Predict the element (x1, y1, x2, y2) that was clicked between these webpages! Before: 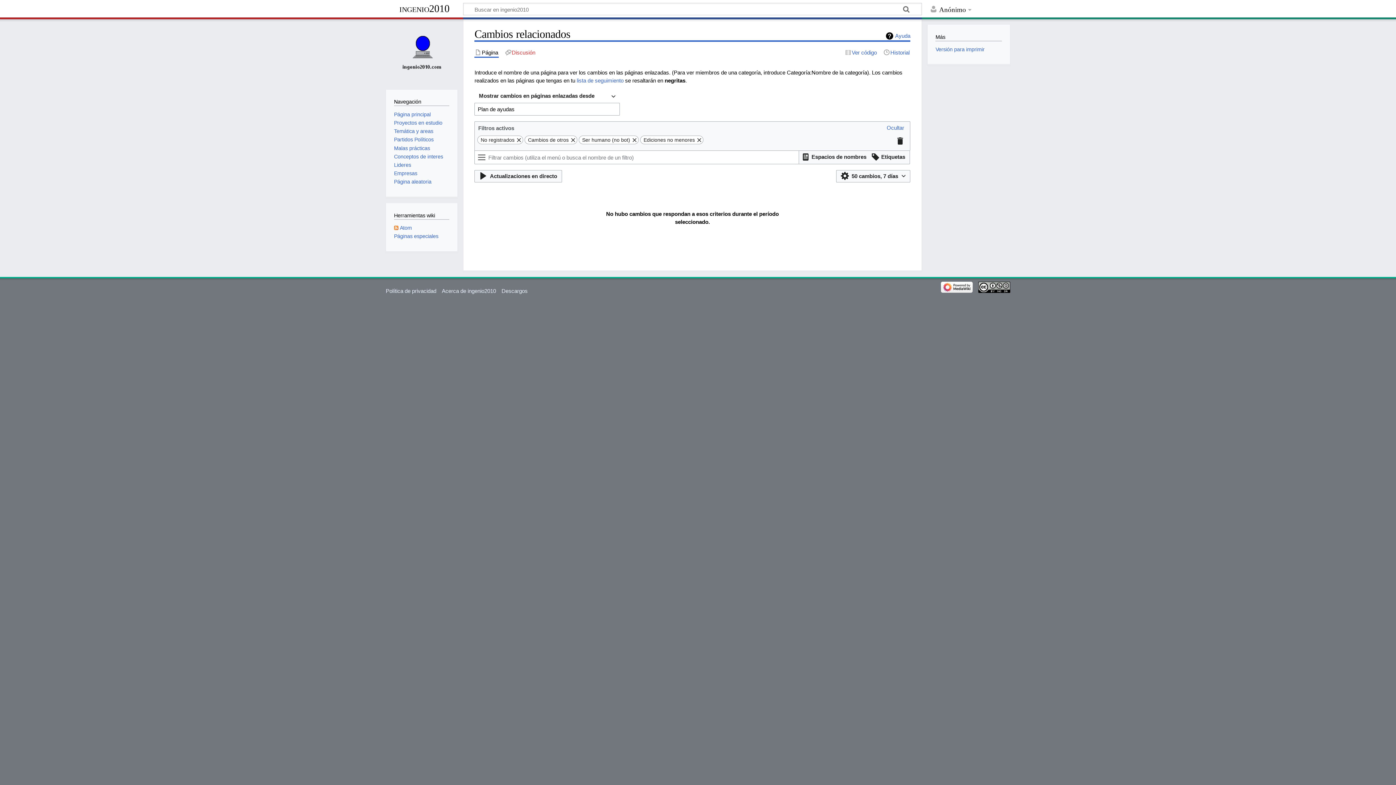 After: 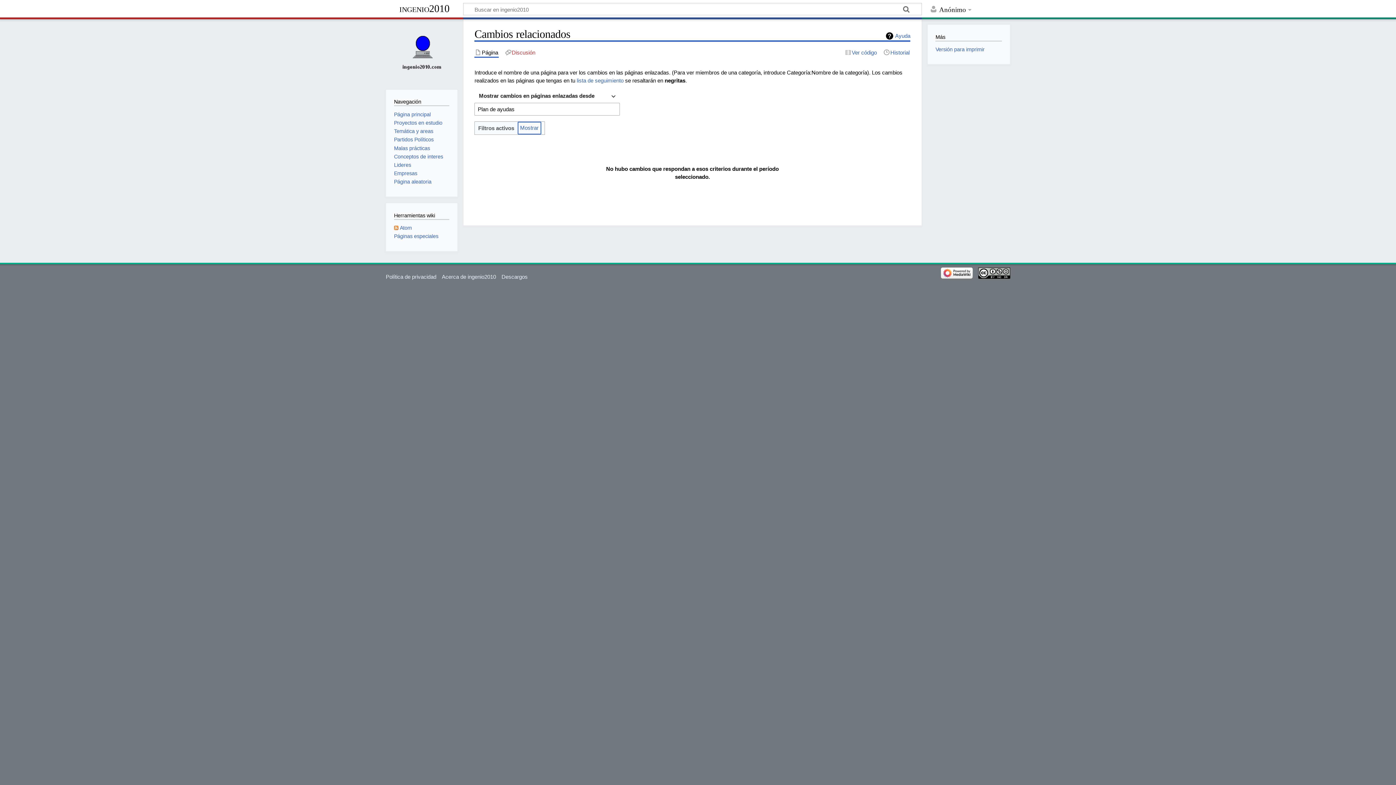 Action: bbox: (884, 121, 906, 134) label: Ocultar